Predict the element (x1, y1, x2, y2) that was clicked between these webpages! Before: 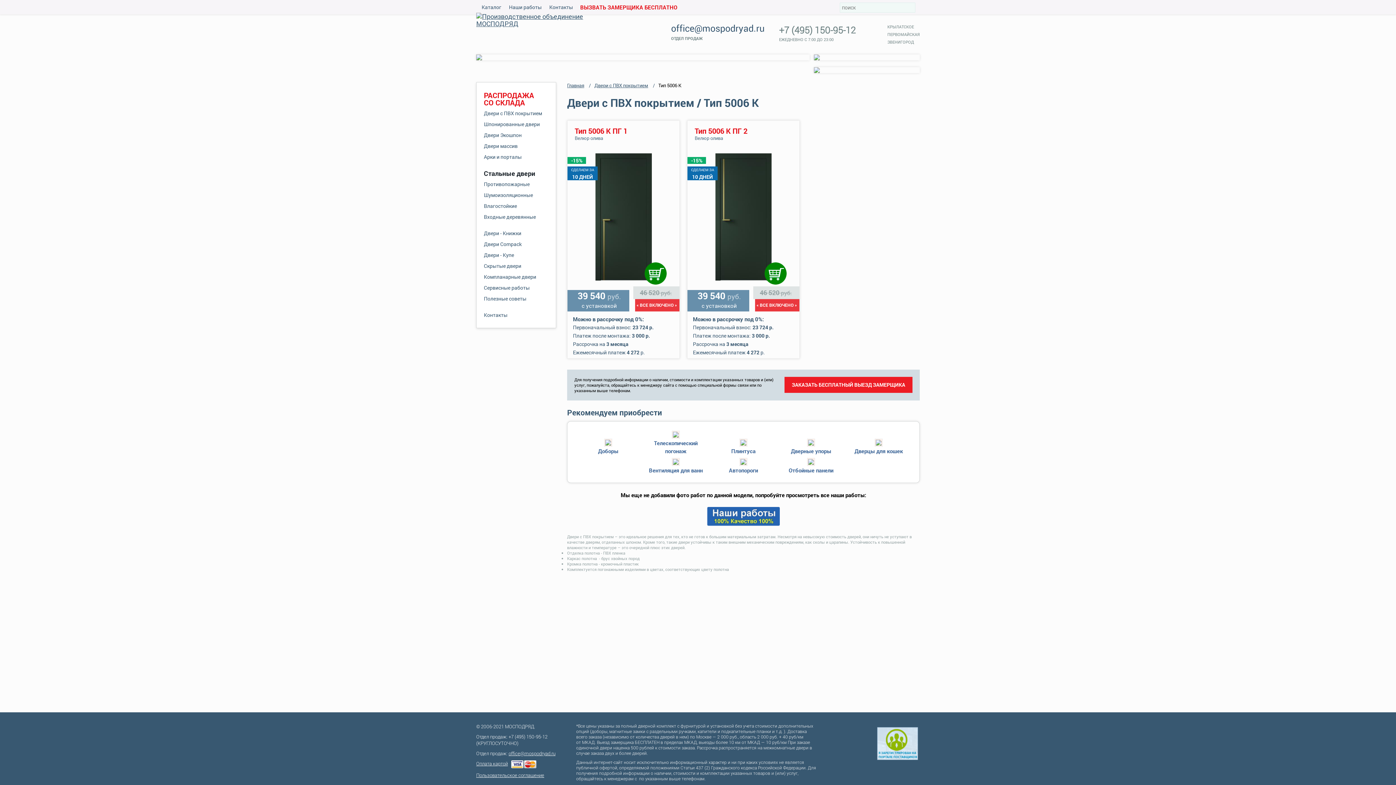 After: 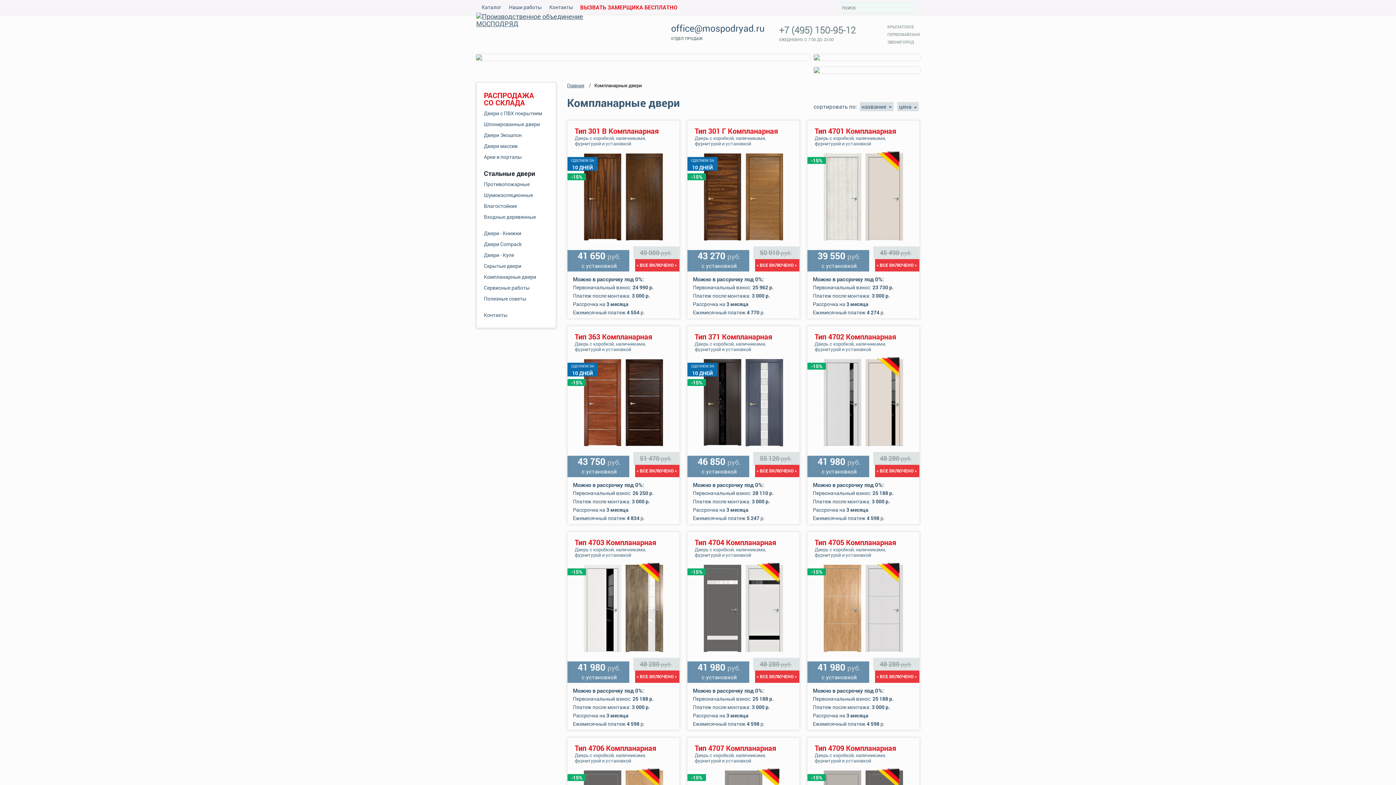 Action: bbox: (476, 271, 556, 282) label: Компланарные двери